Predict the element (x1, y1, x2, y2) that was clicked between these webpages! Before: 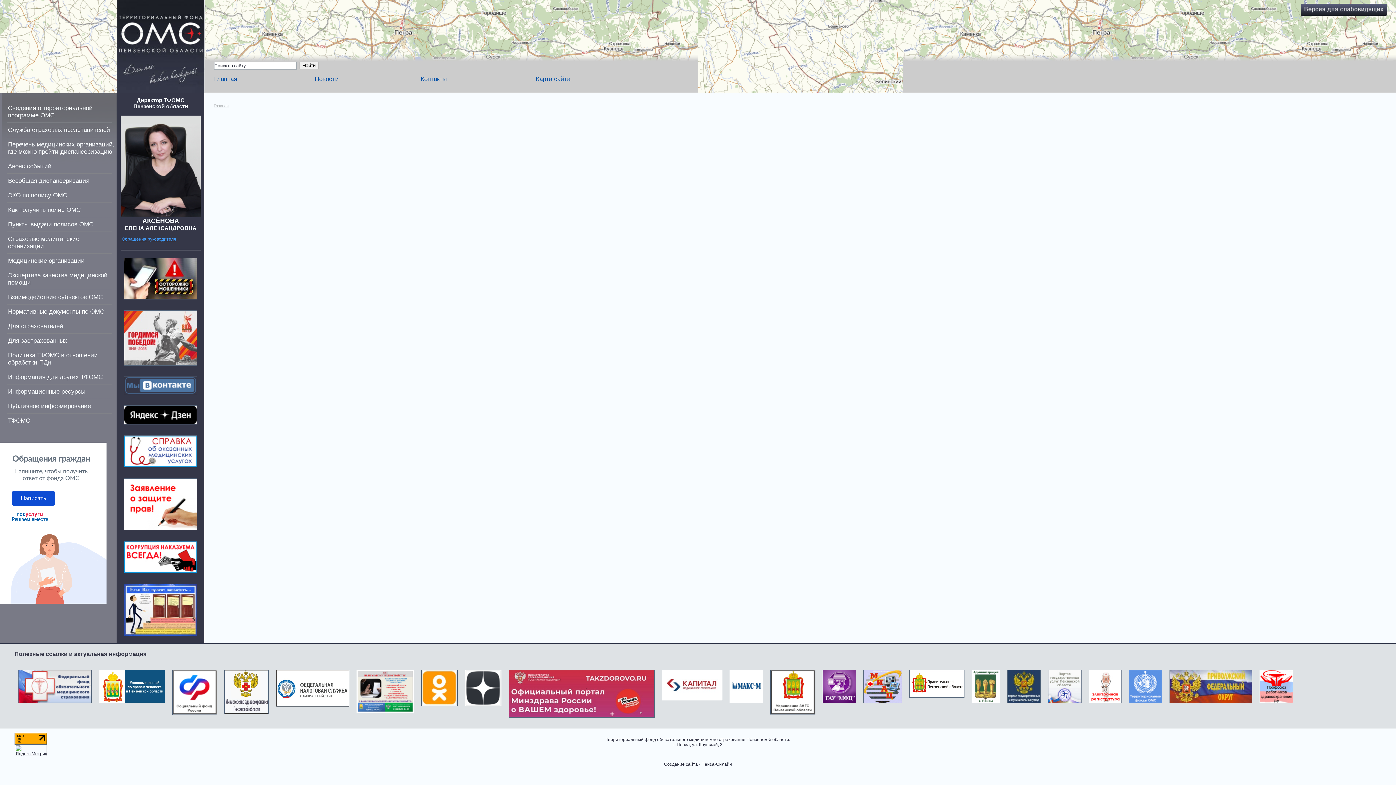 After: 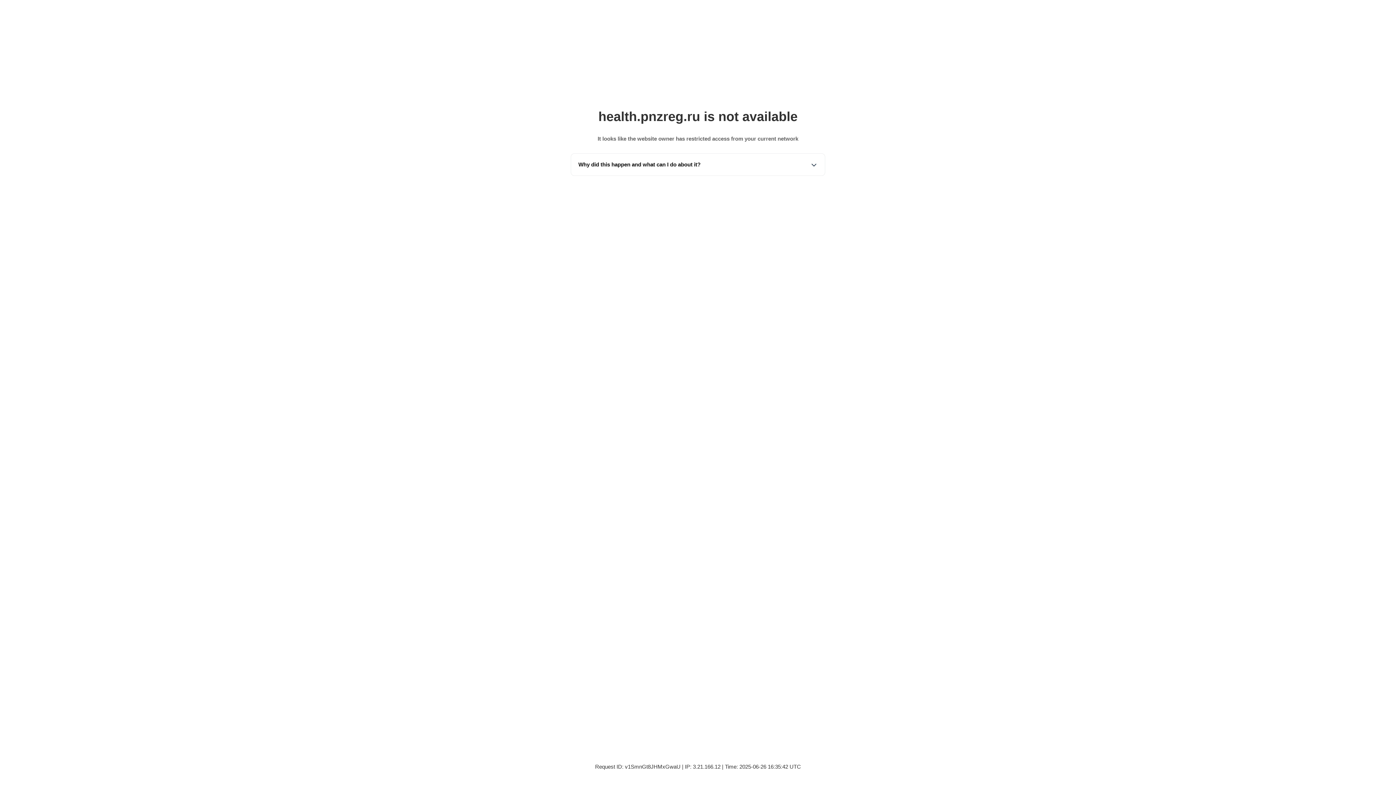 Action: bbox: (224, 709, 268, 715)